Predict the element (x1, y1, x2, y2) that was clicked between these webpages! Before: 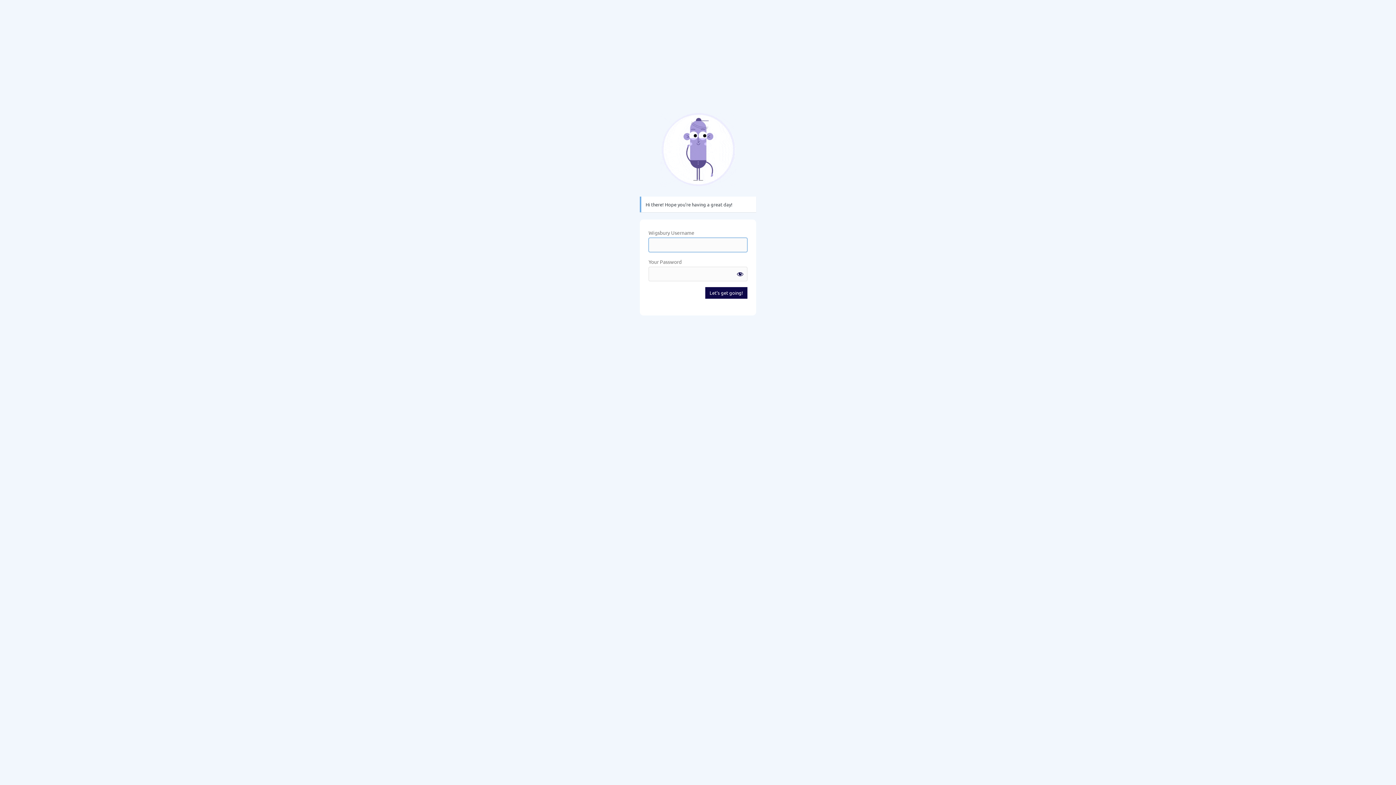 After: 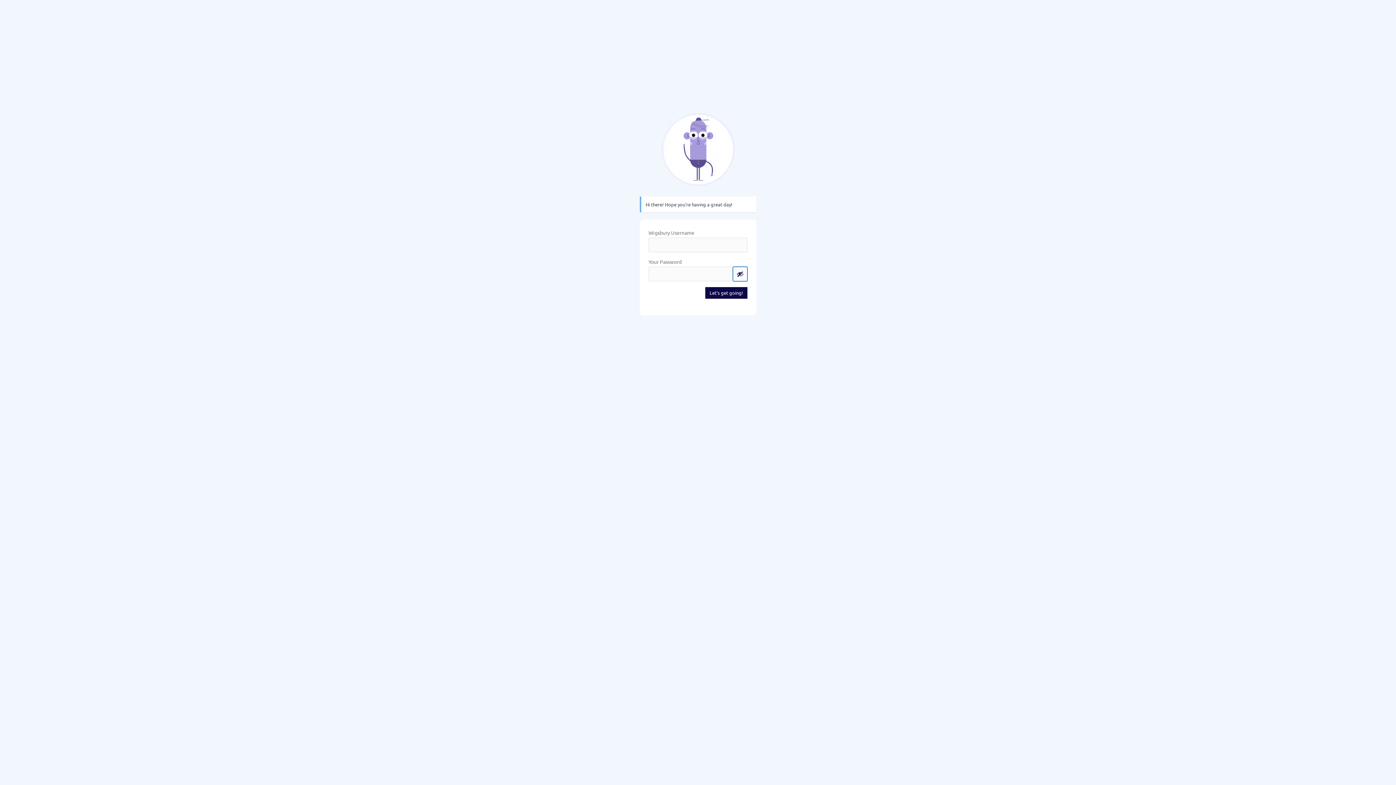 Action: bbox: (733, 266, 747, 281) label: Show password